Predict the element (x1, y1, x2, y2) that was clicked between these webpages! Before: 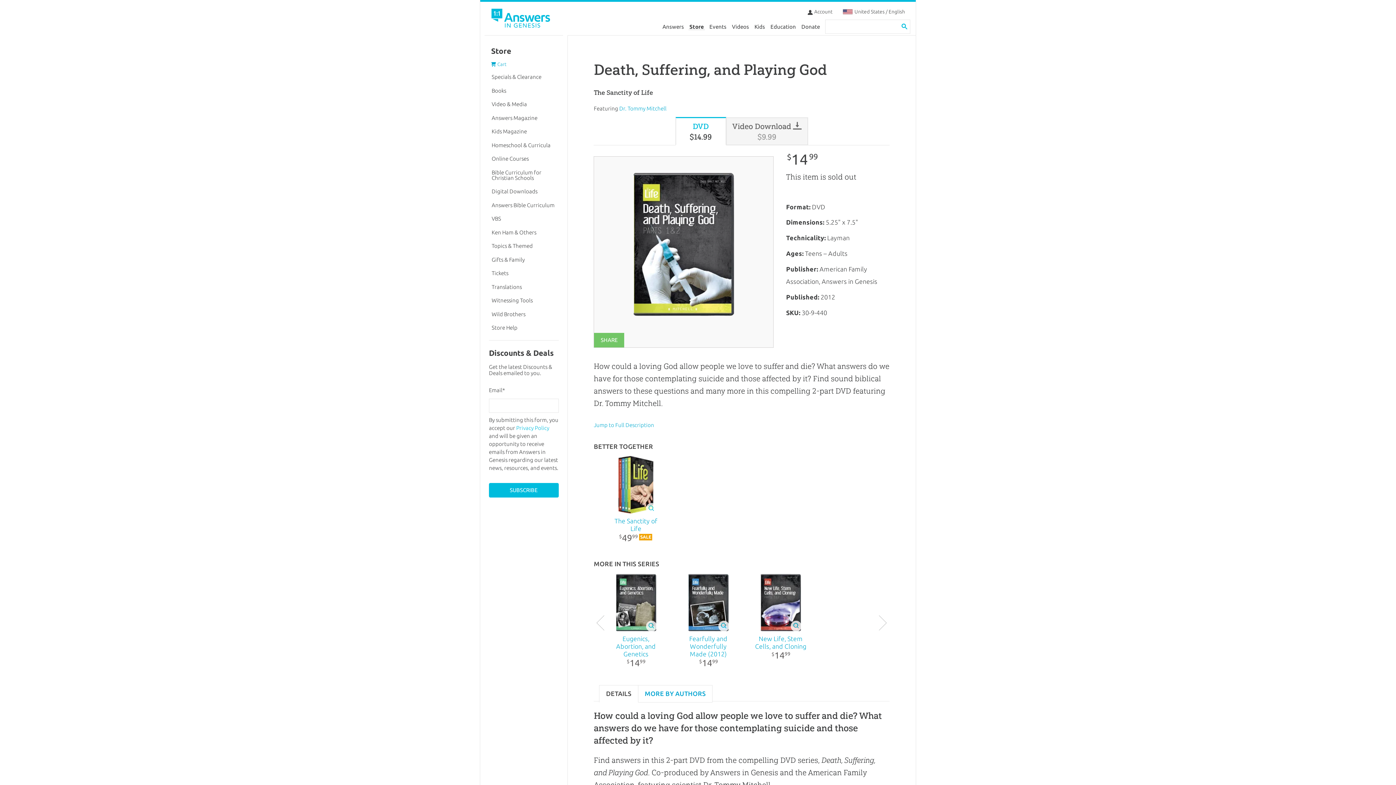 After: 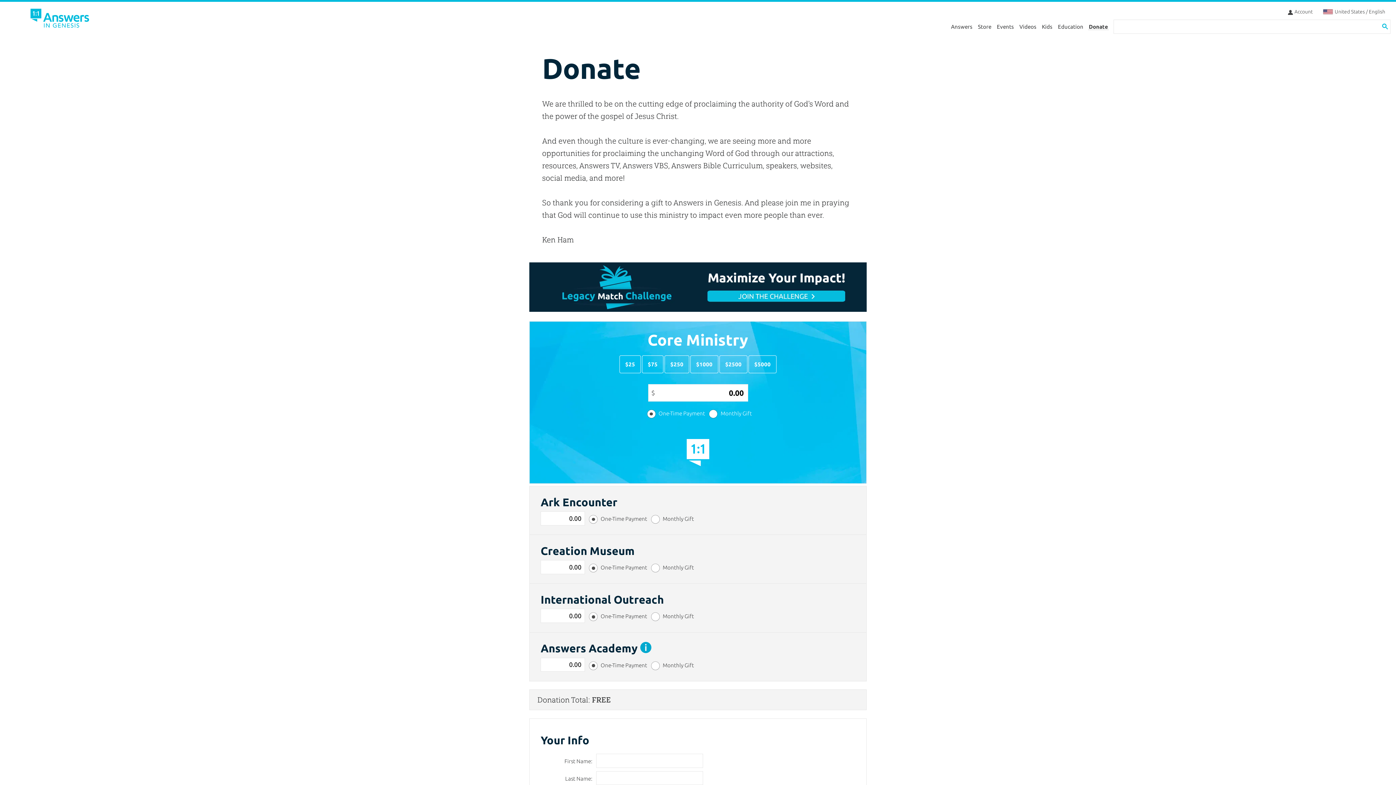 Action: bbox: (798, 19, 822, 33) label: Donate